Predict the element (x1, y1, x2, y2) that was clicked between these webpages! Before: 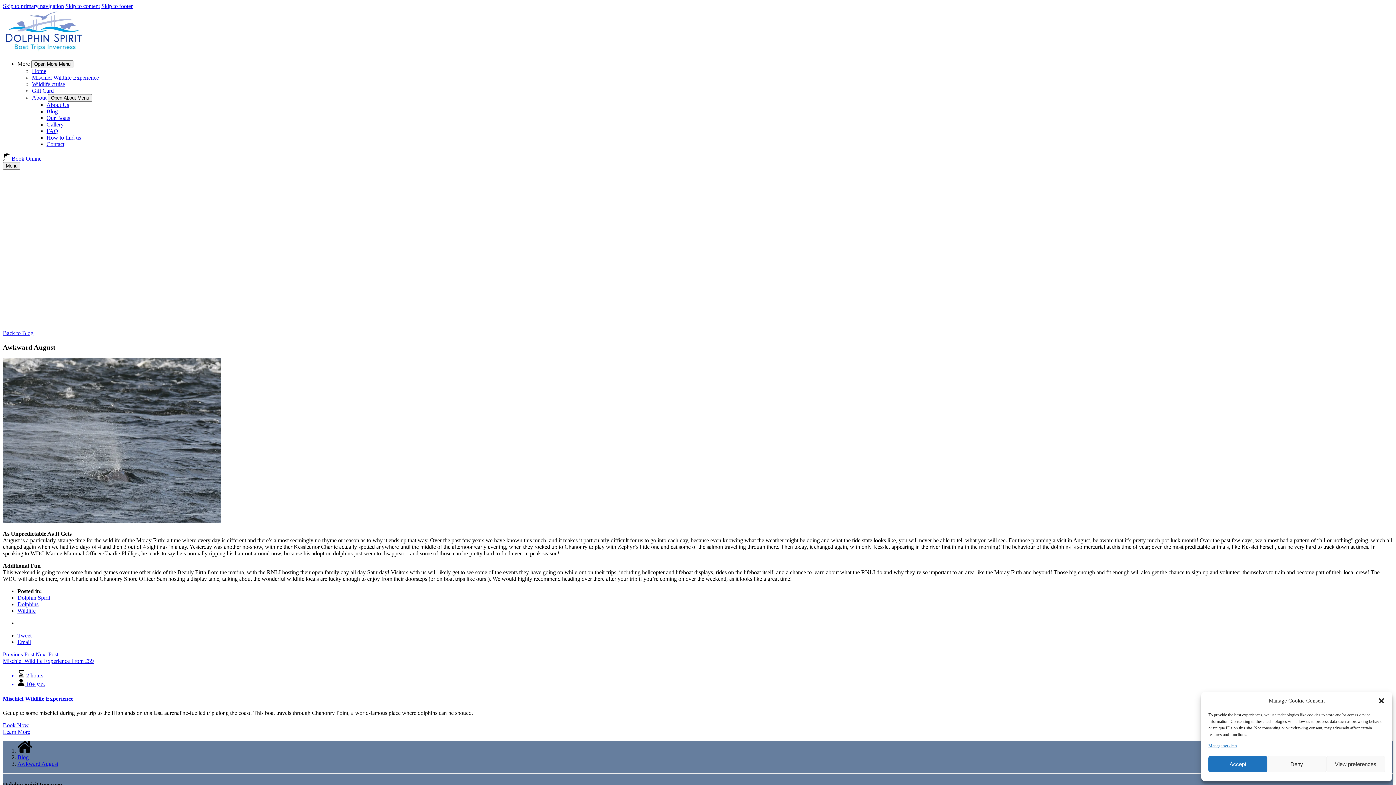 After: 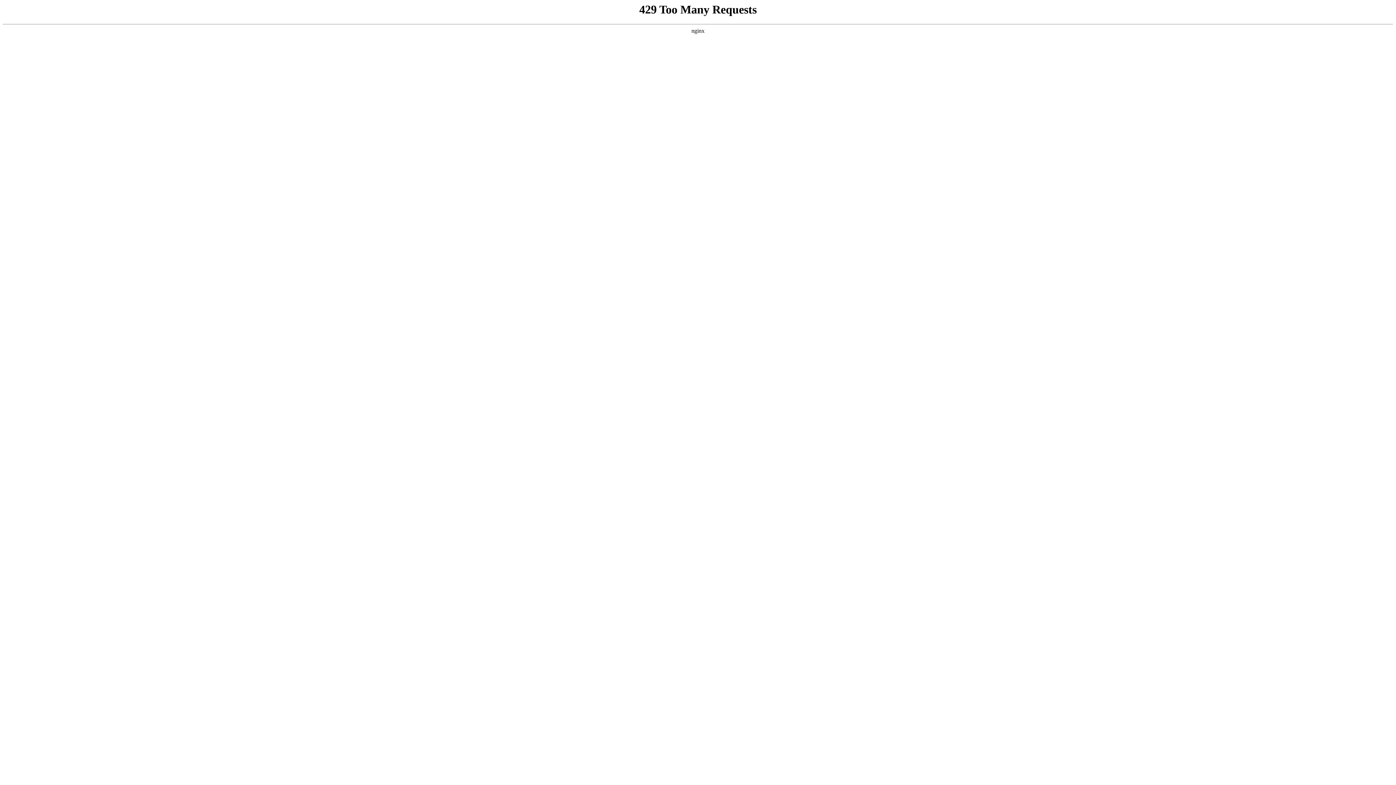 Action: label: Previous Post  bbox: (2, 651, 35, 657)